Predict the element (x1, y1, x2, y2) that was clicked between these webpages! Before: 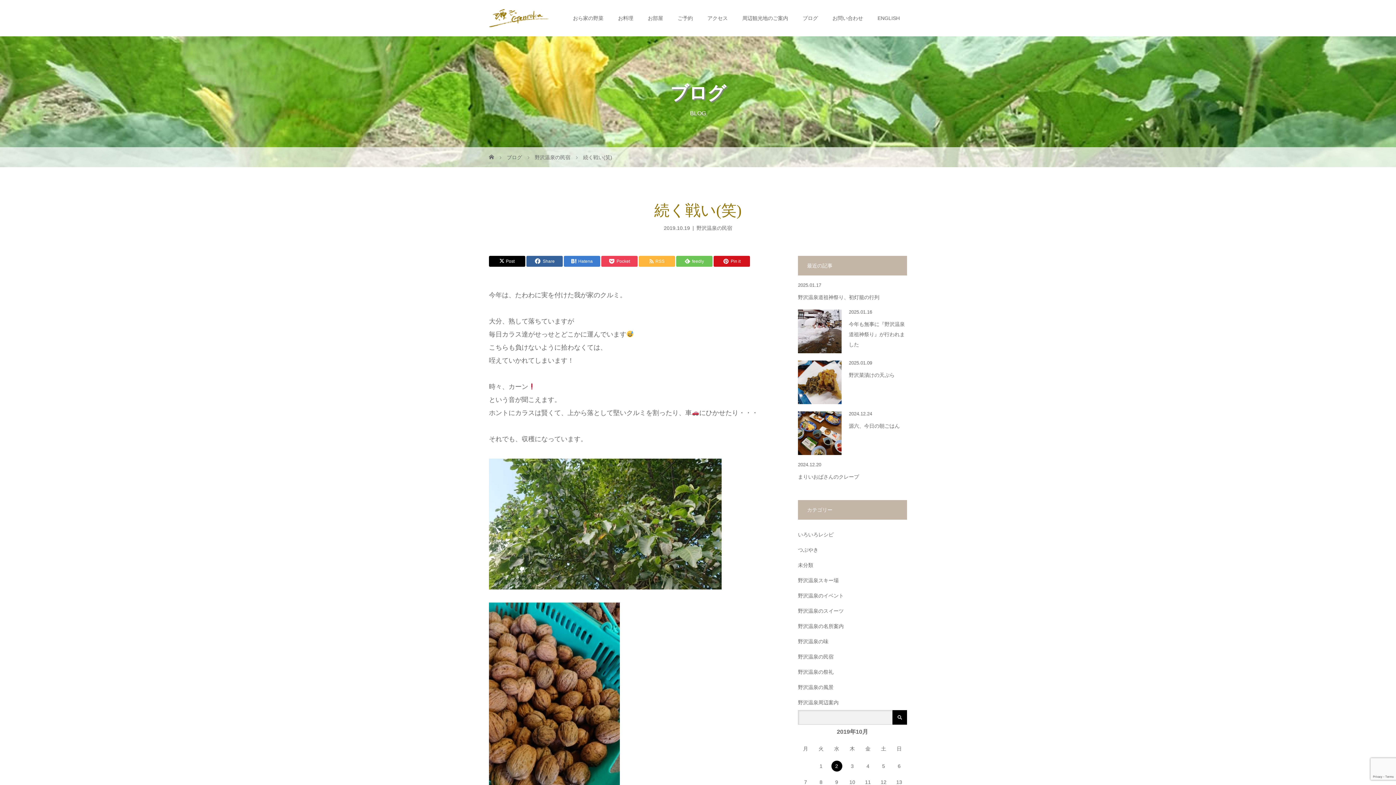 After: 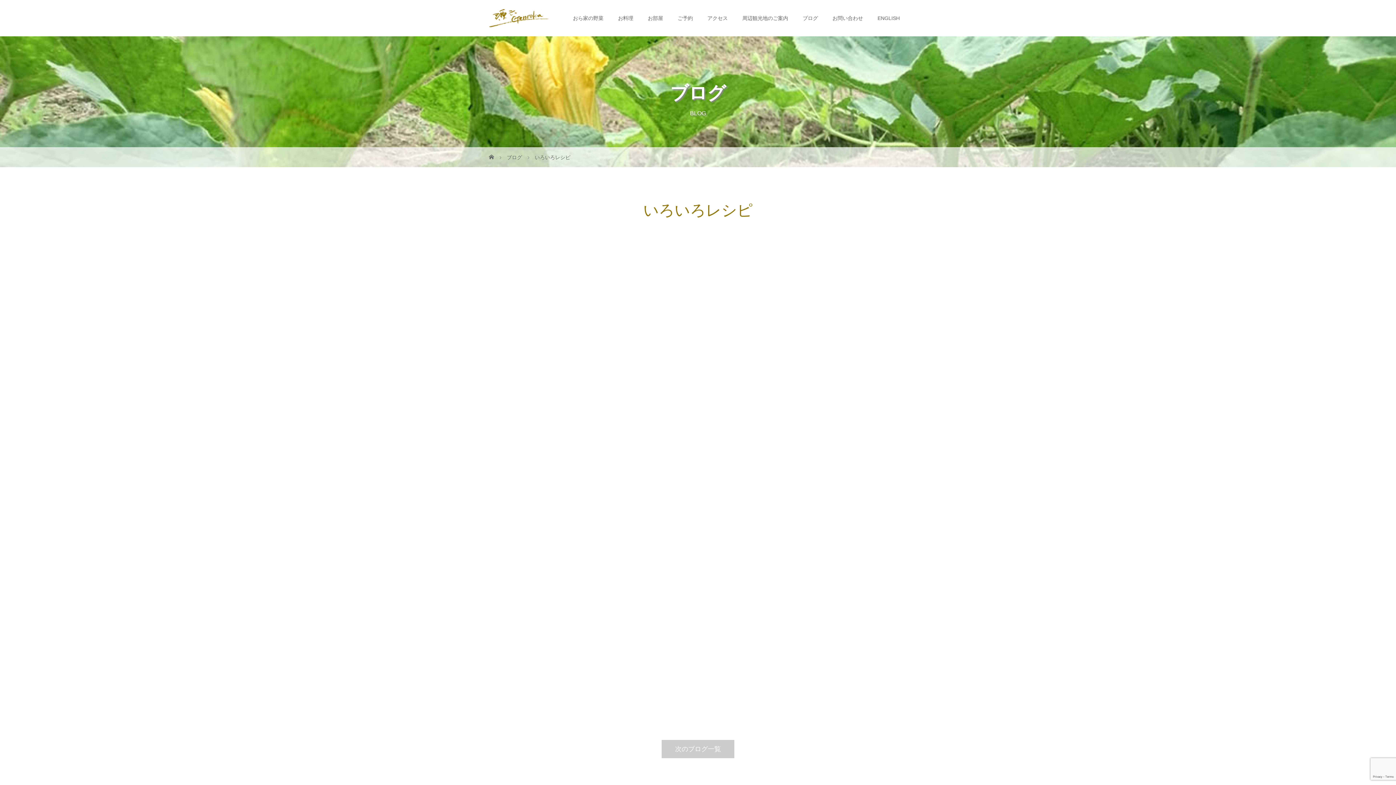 Action: label: いろいろレシピ bbox: (798, 527, 833, 542)